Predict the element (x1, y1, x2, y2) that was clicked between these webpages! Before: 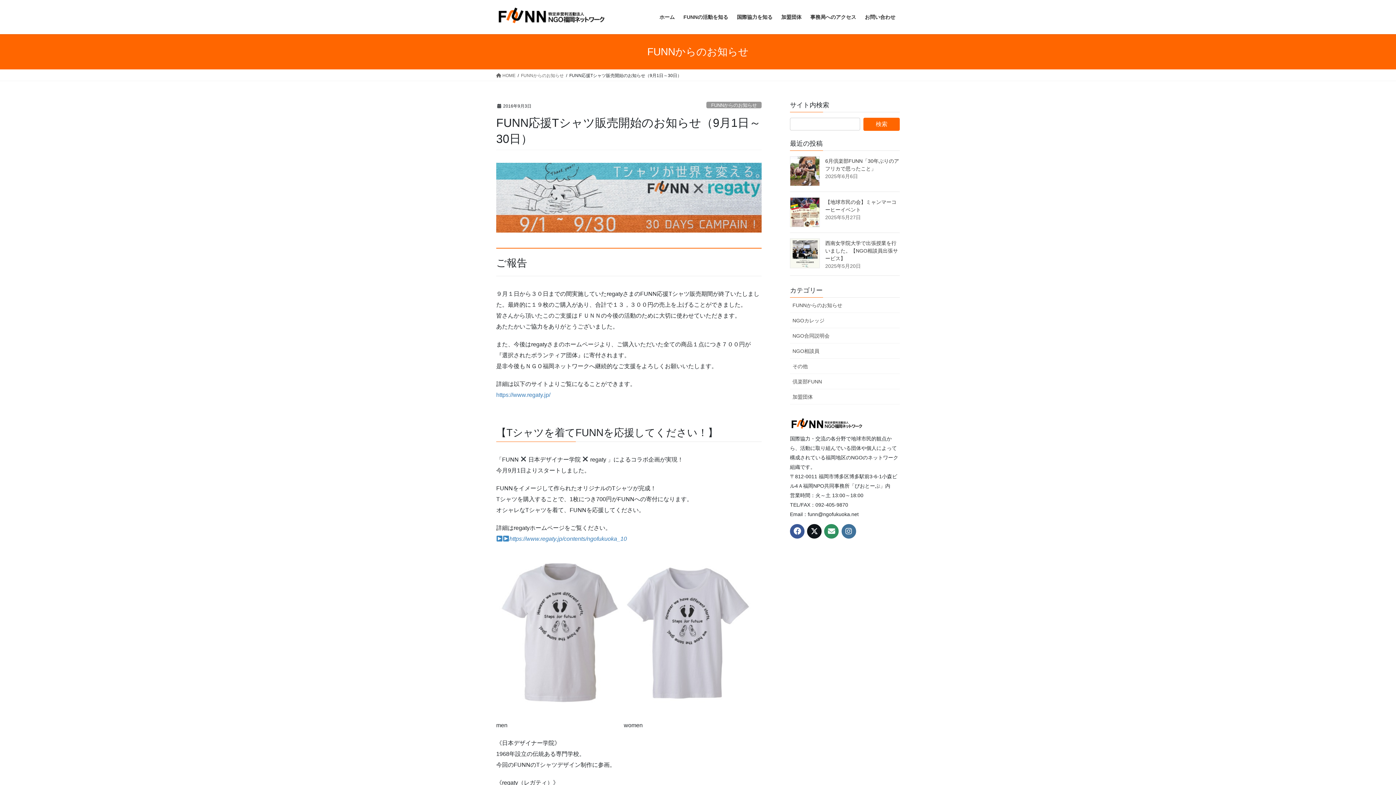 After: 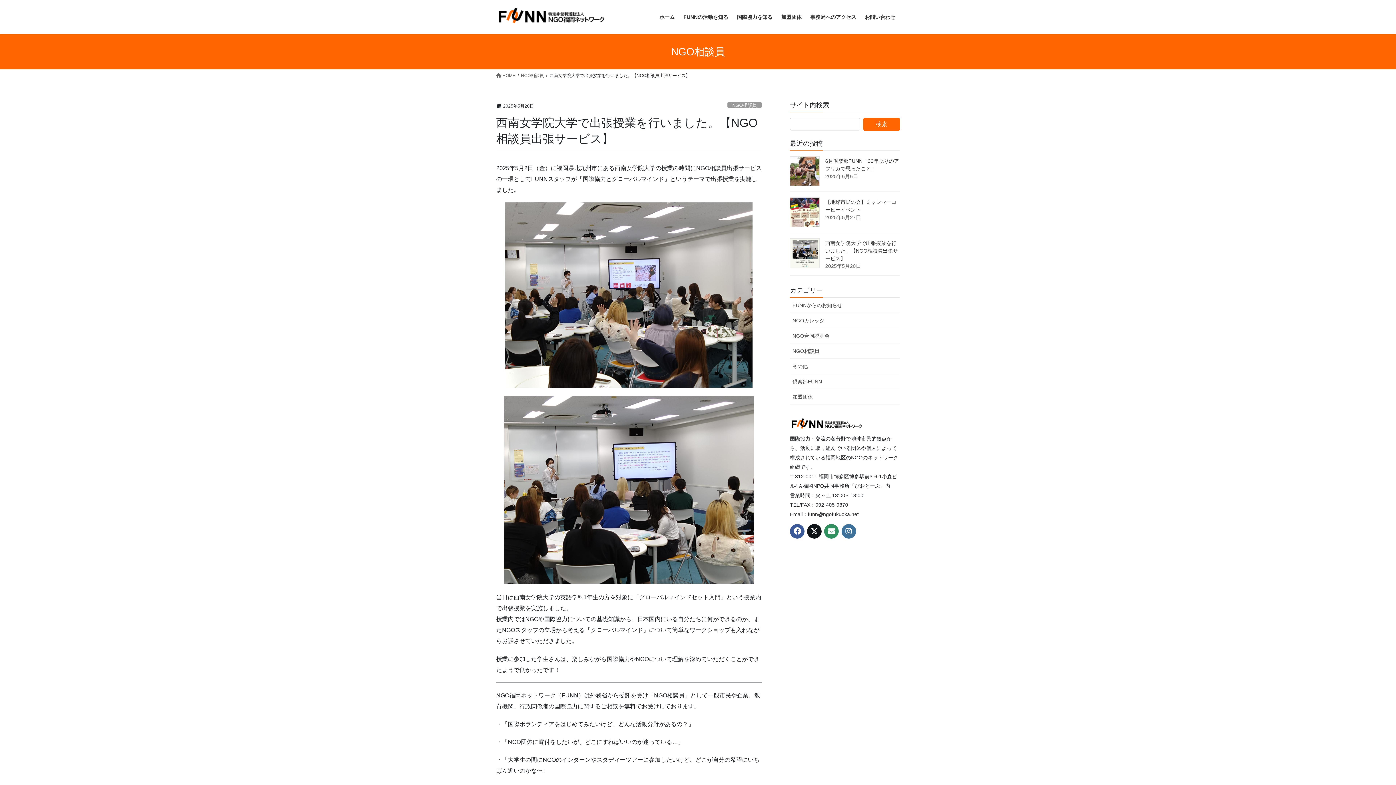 Action: bbox: (790, 238, 820, 268)